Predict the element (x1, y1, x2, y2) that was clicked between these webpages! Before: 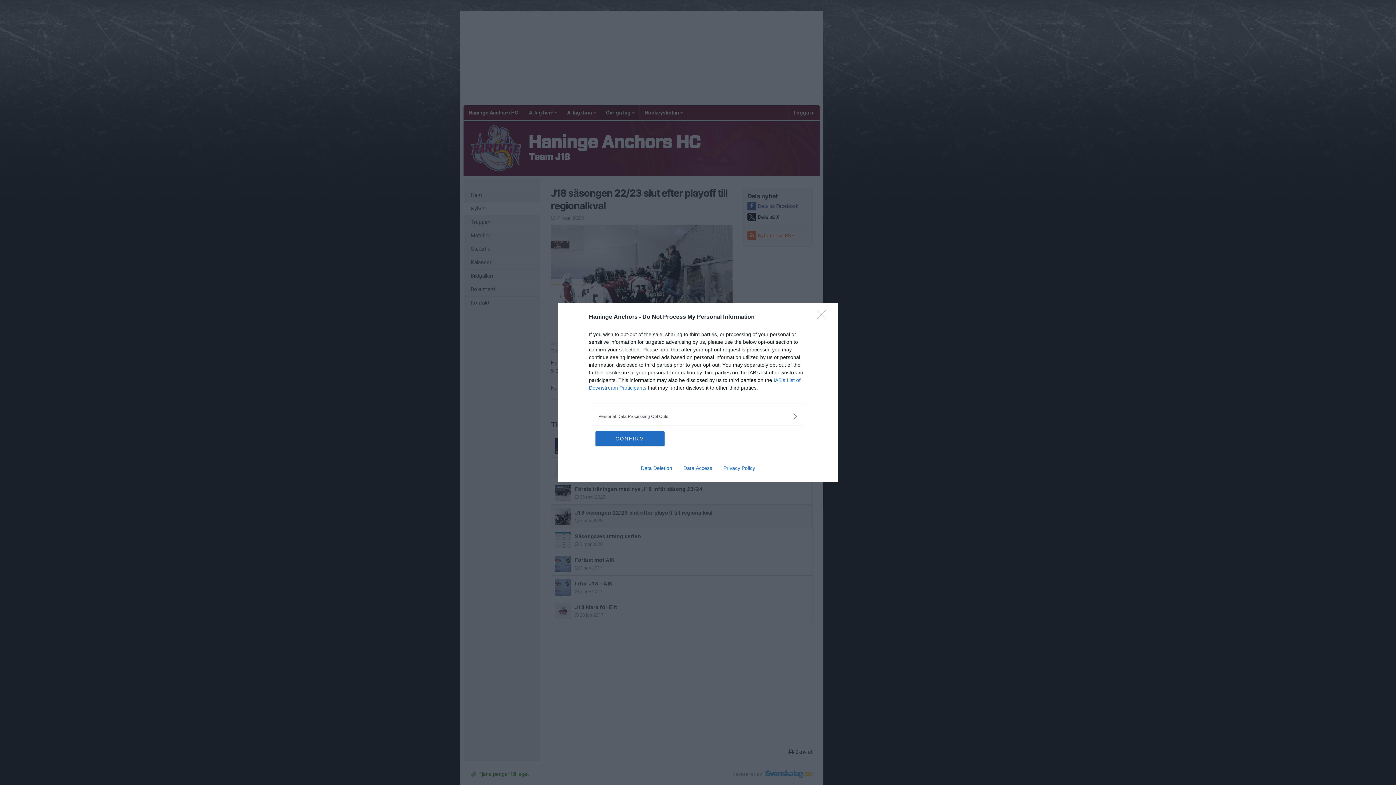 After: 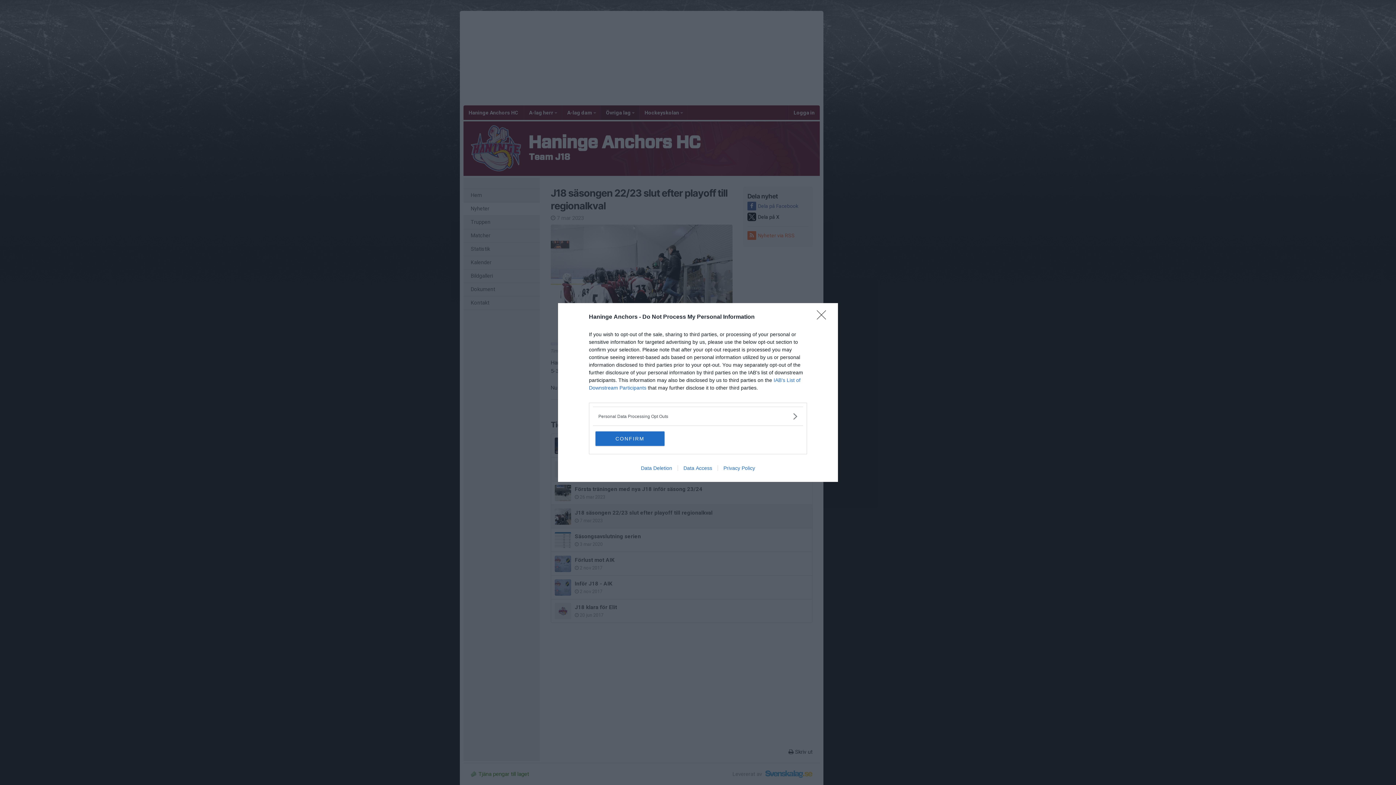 Action: label: Privacy Policy bbox: (717, 465, 760, 471)